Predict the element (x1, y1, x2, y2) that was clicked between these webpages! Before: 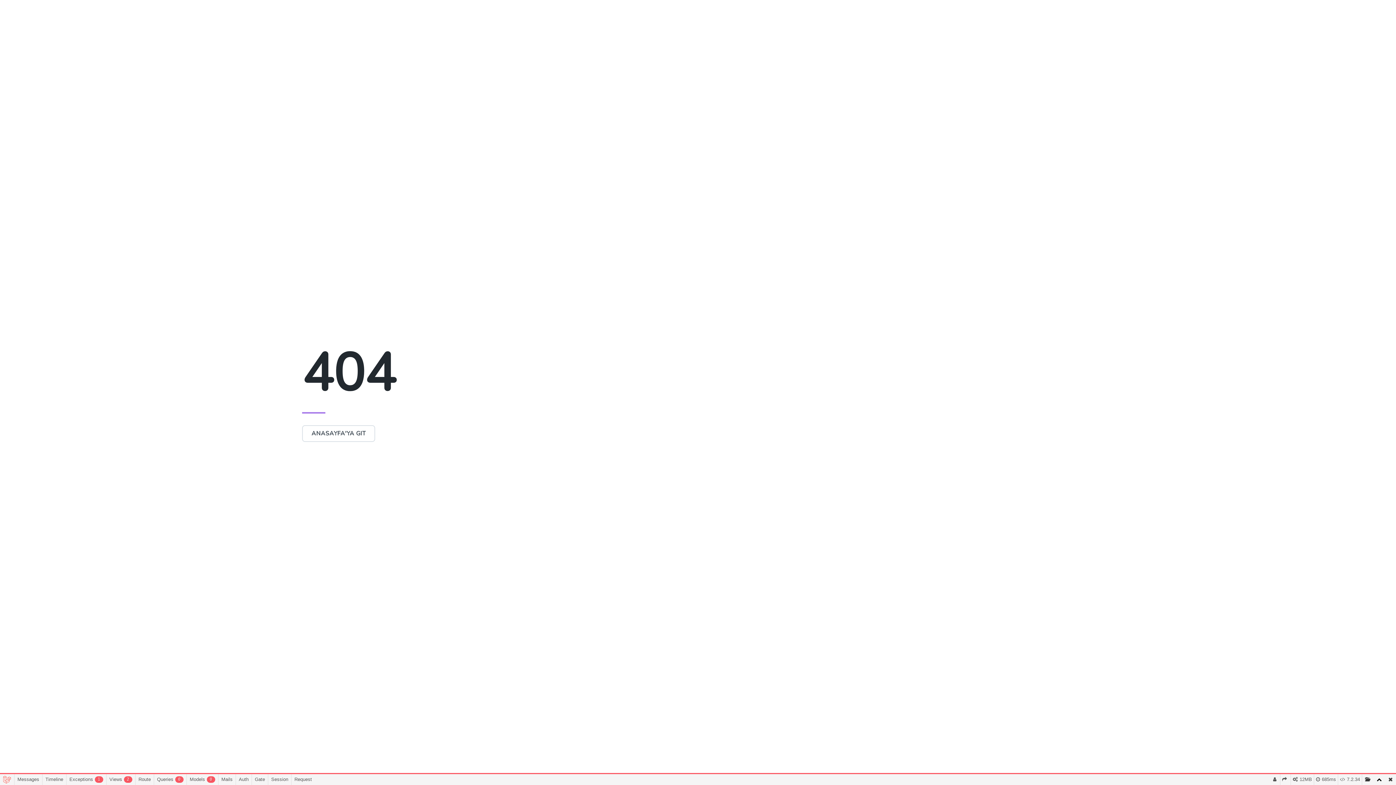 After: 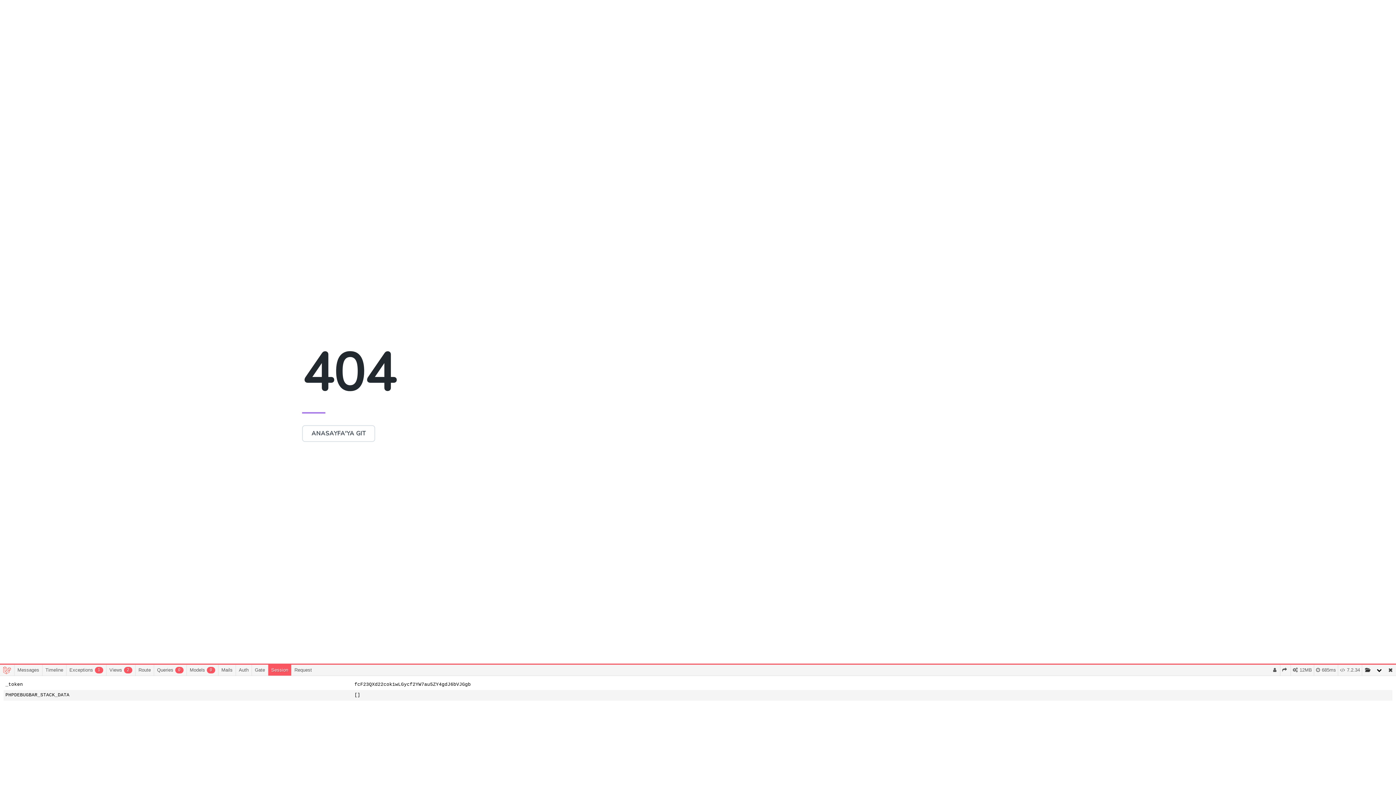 Action: label: Session bbox: (268, 774, 291, 785)